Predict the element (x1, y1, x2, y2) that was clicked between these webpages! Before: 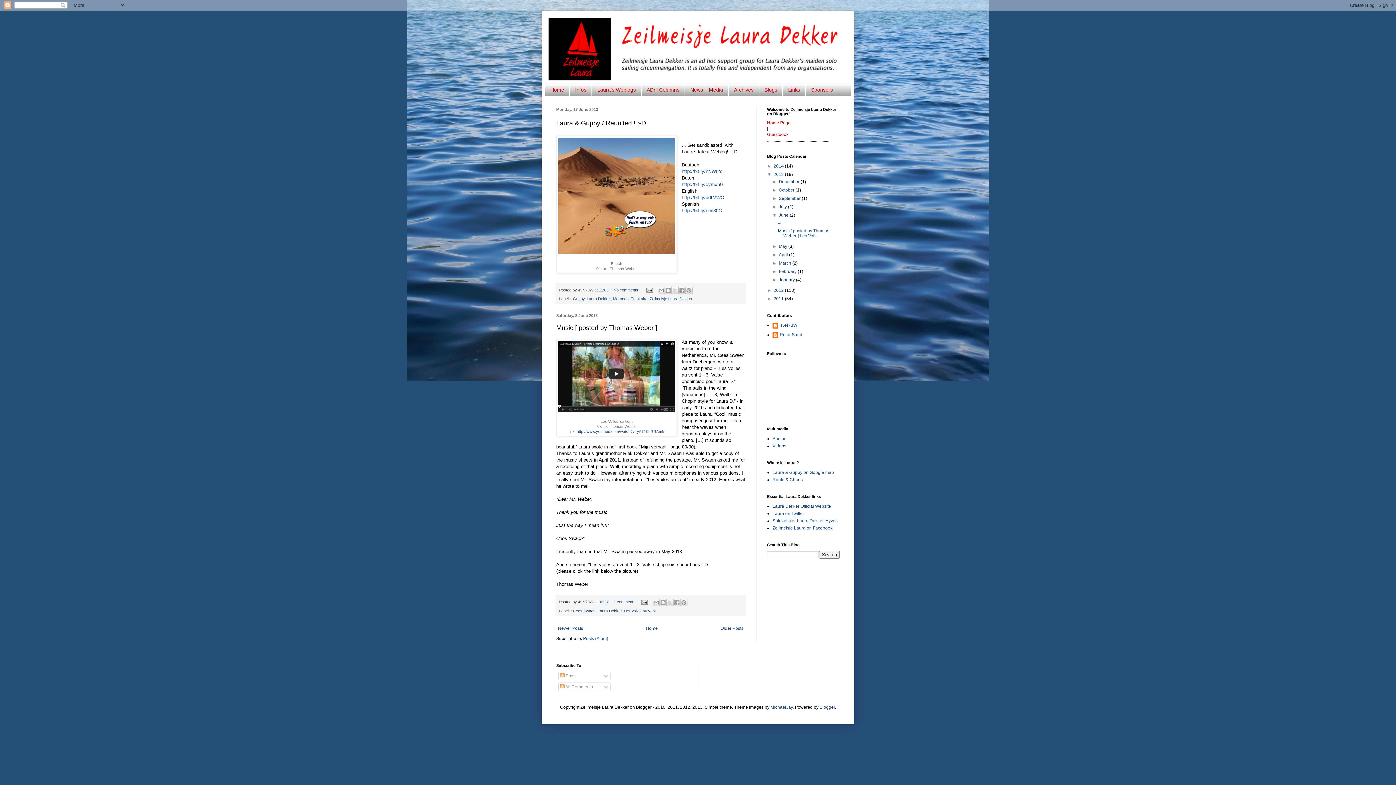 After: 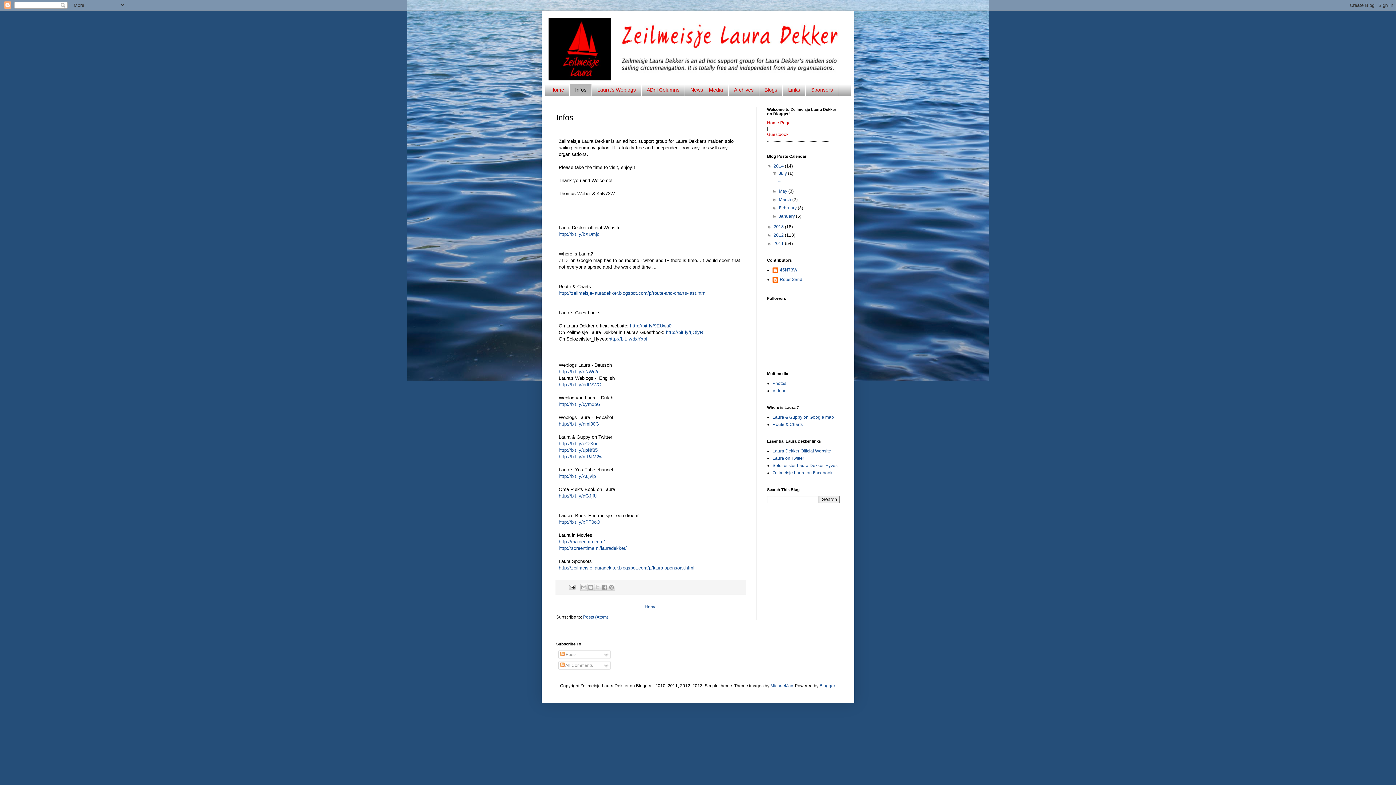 Action: label: Infos bbox: (569, 84, 592, 95)